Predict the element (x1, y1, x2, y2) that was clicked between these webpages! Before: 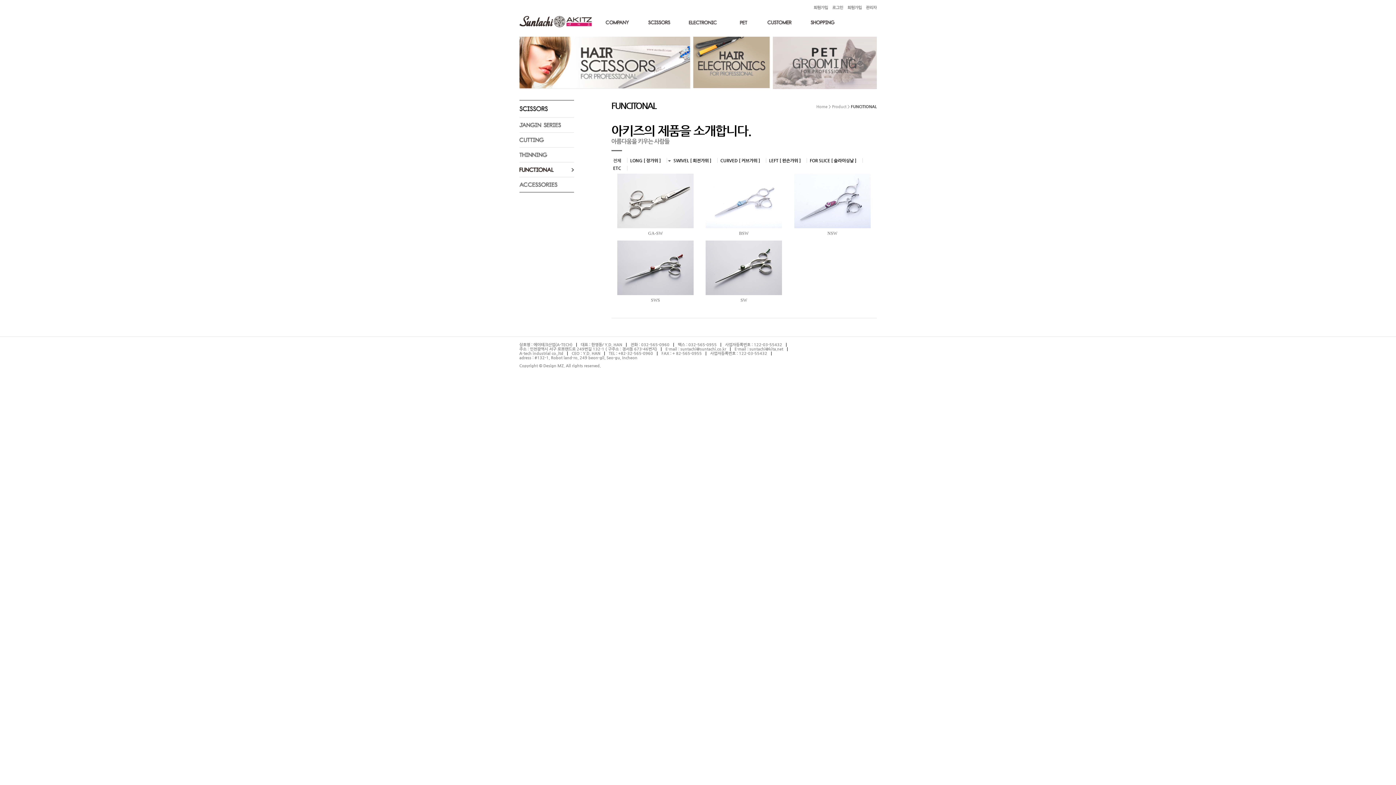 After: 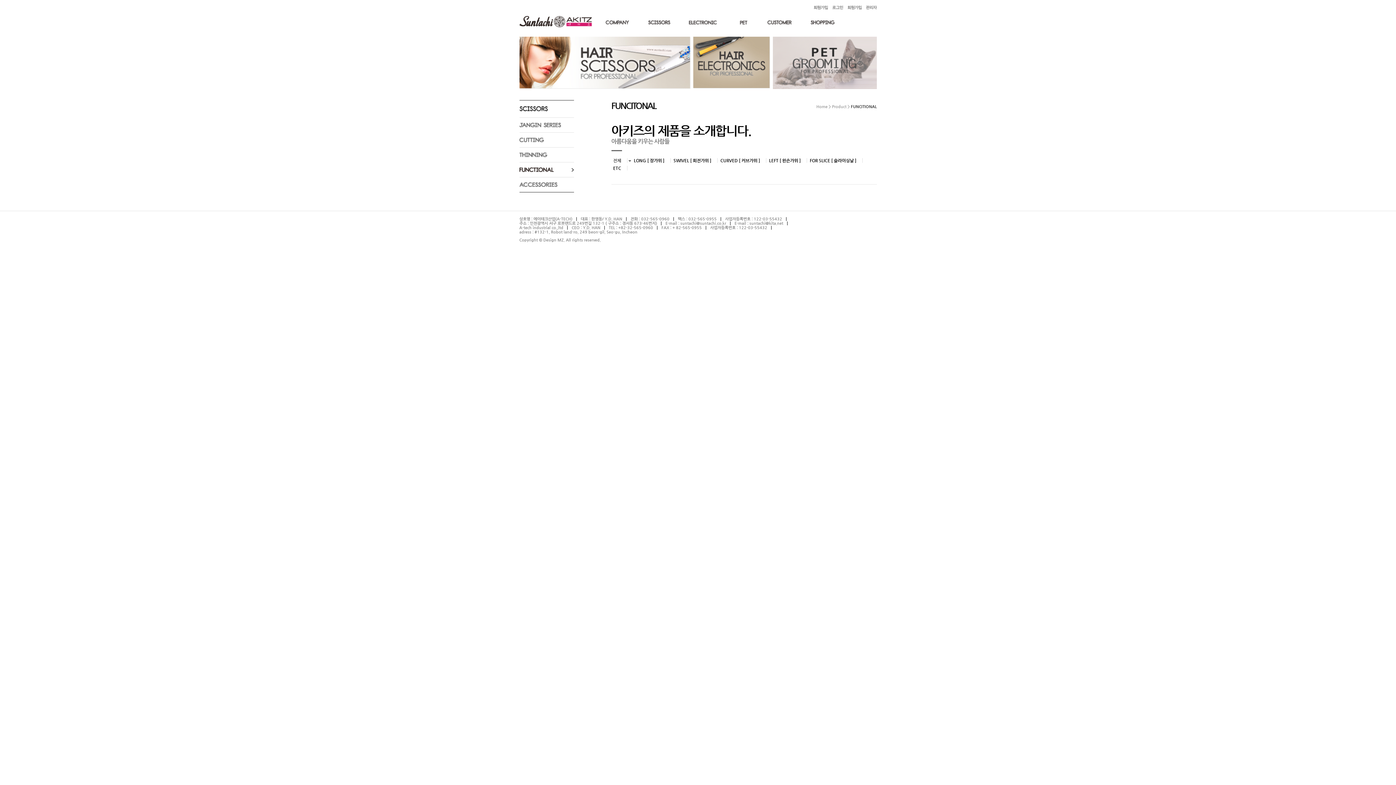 Action: label: LONG [ 장가위 ] bbox: (628, 158, 667, 162)